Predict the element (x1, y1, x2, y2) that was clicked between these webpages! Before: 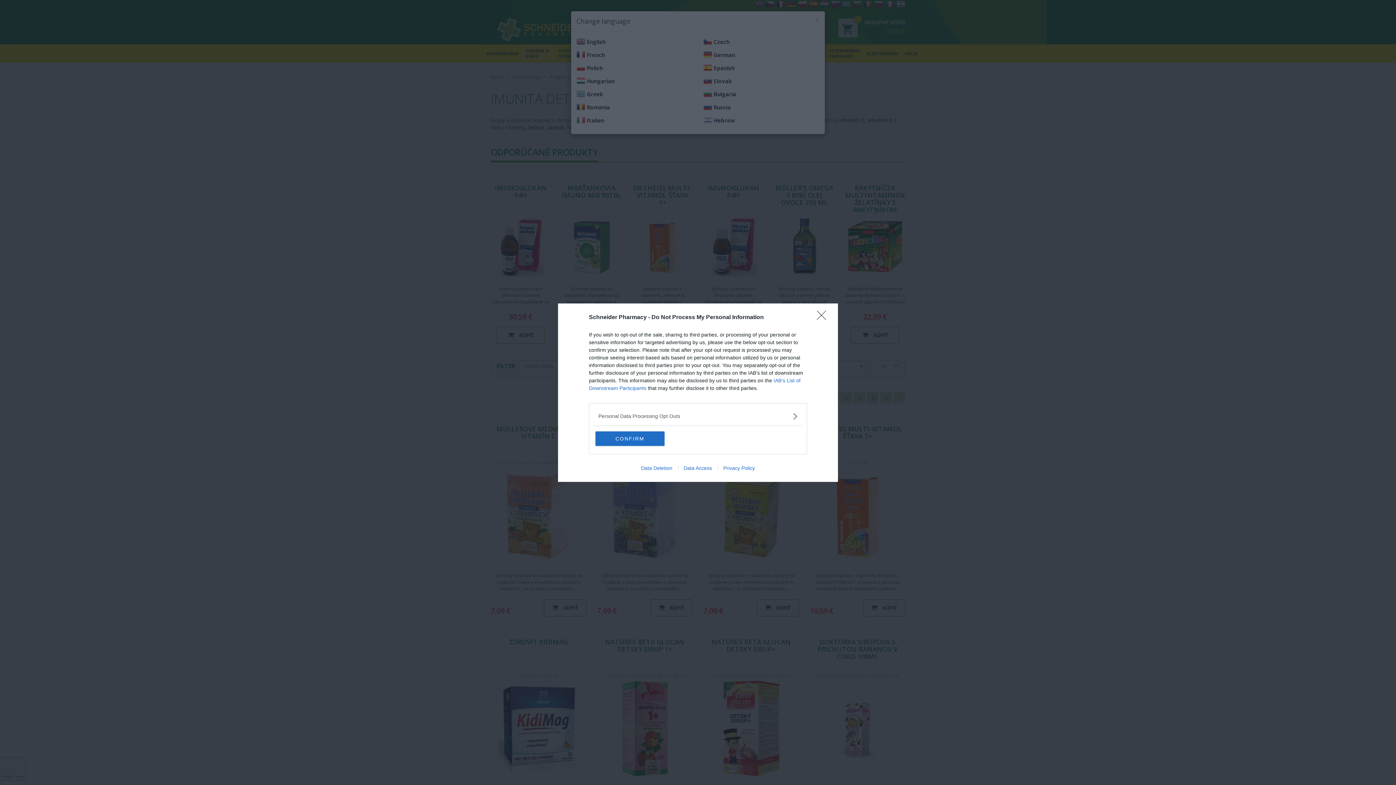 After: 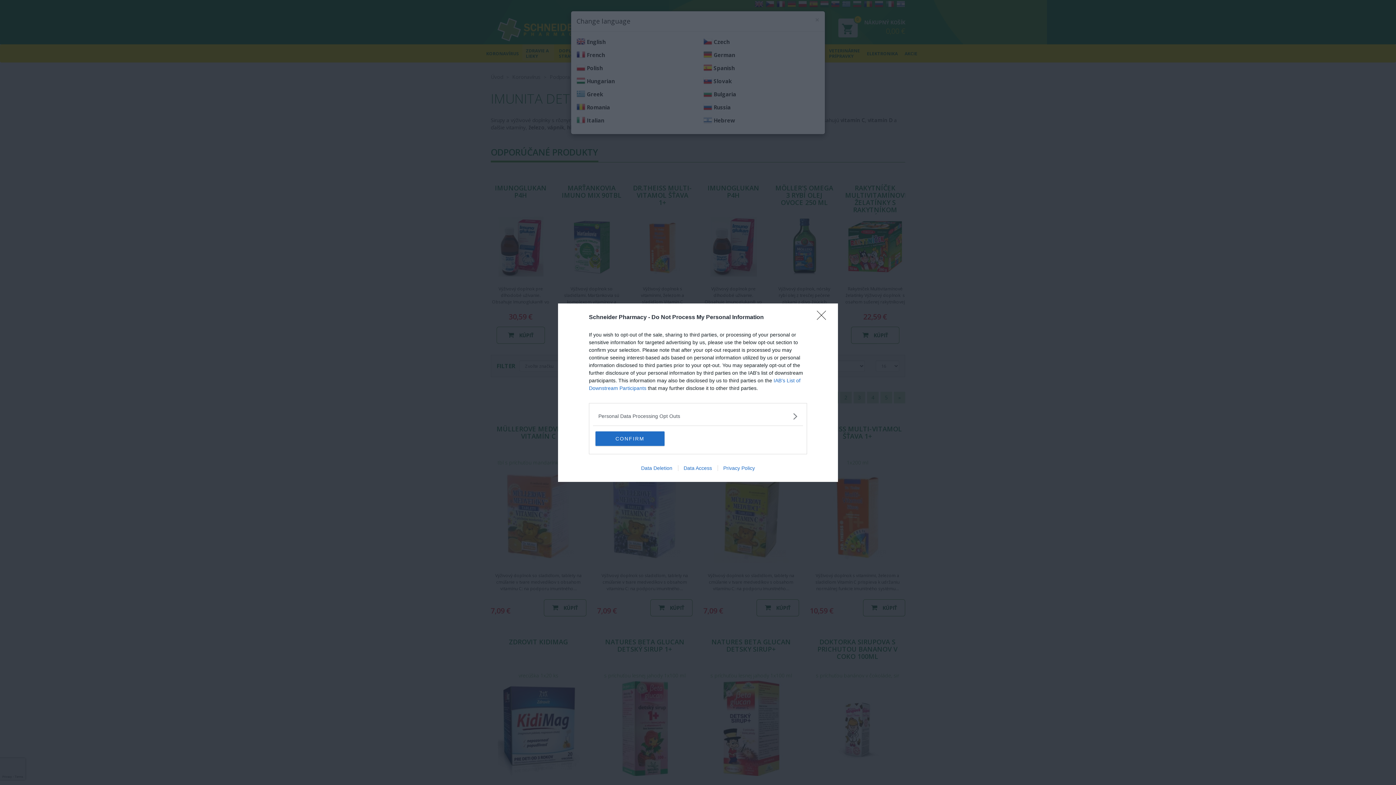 Action: label: Privacy Policy bbox: (717, 465, 760, 471)